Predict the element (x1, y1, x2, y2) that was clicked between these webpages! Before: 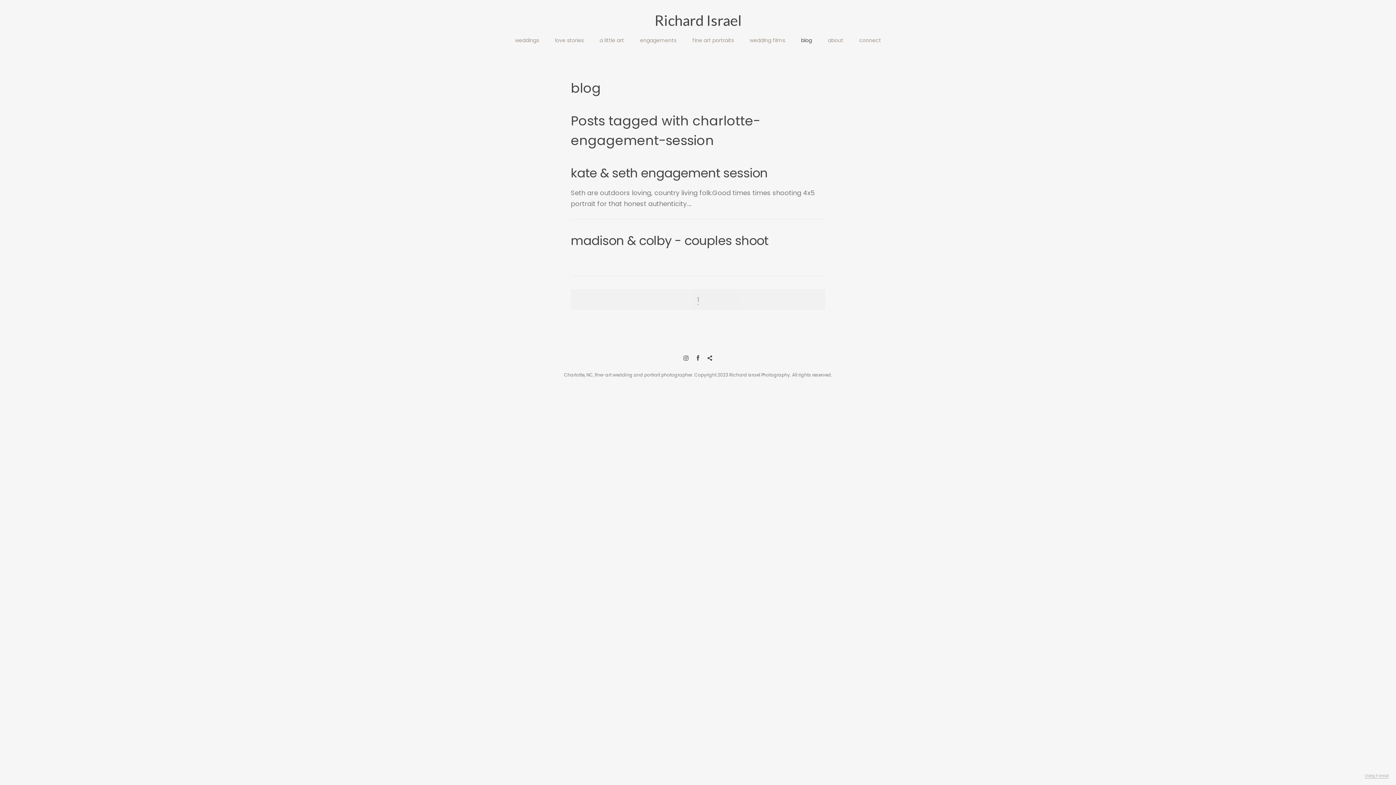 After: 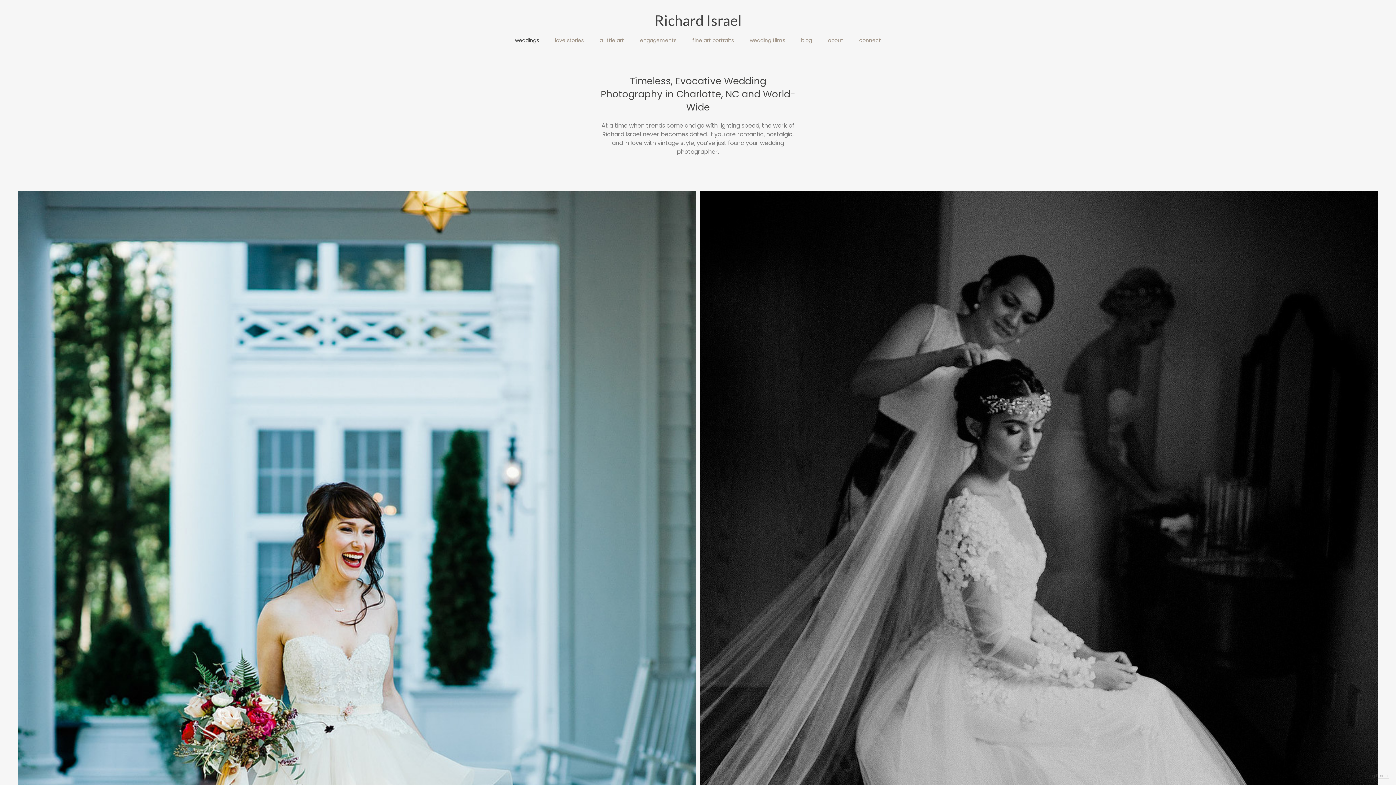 Action: label: weddings bbox: (515, 36, 539, 44)